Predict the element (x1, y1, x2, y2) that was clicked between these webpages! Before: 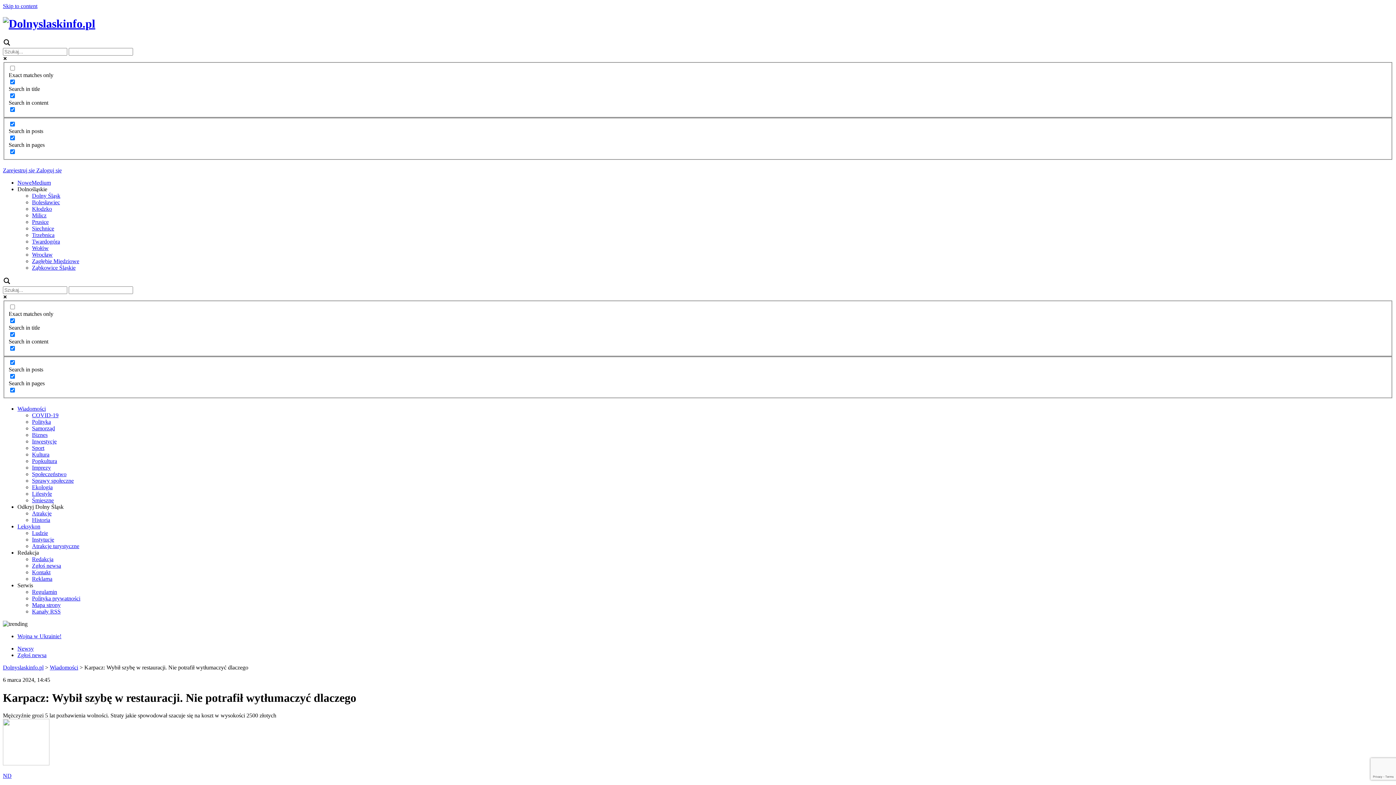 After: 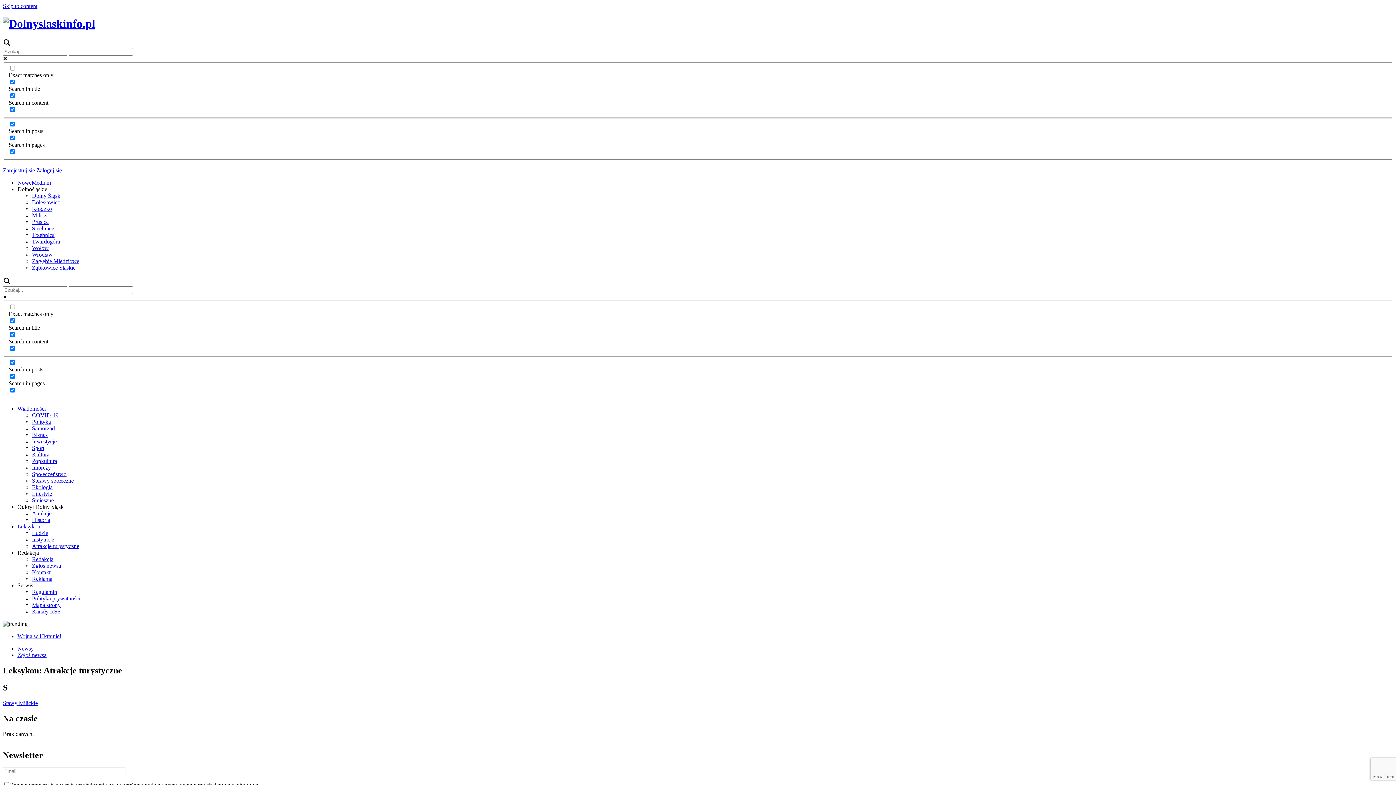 Action: label: Atrakcje turystyczne bbox: (32, 543, 79, 549)